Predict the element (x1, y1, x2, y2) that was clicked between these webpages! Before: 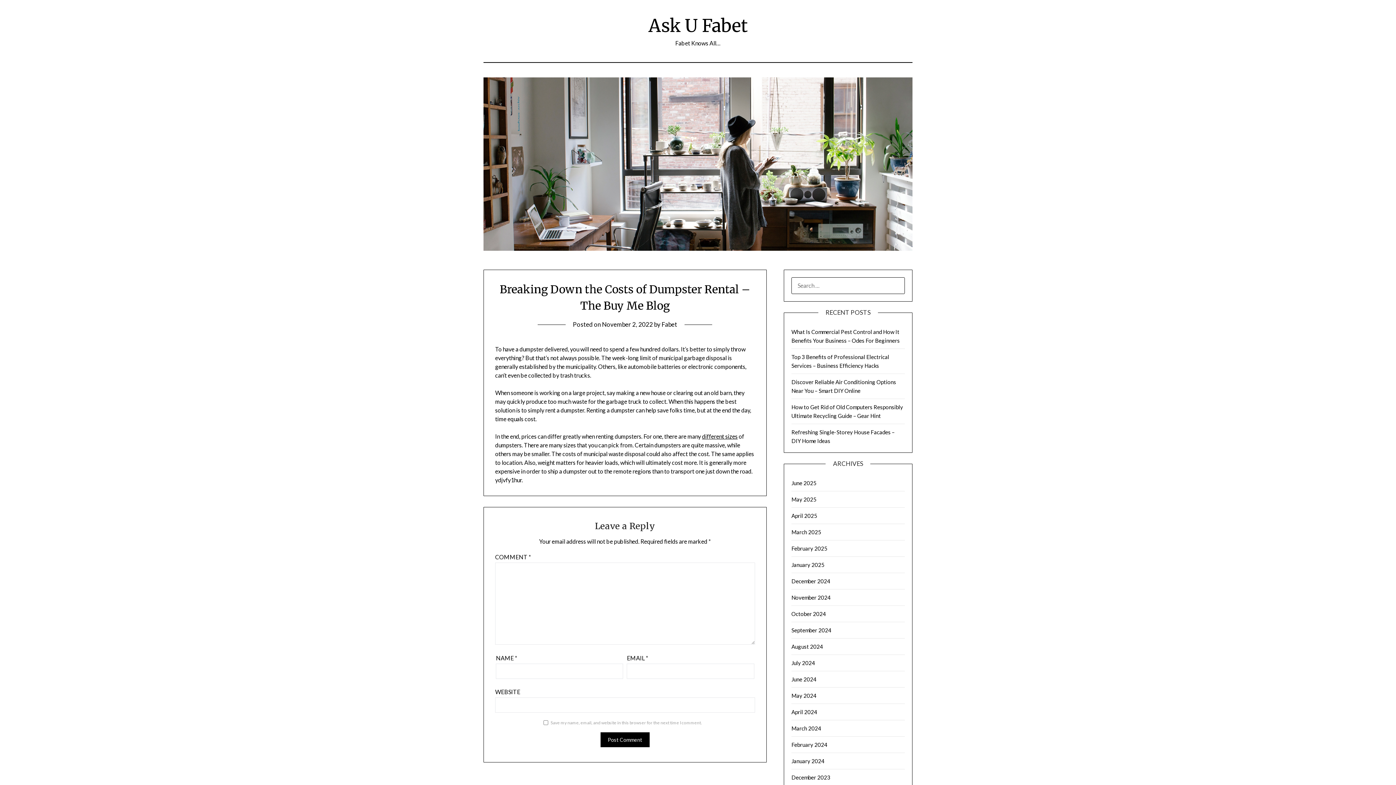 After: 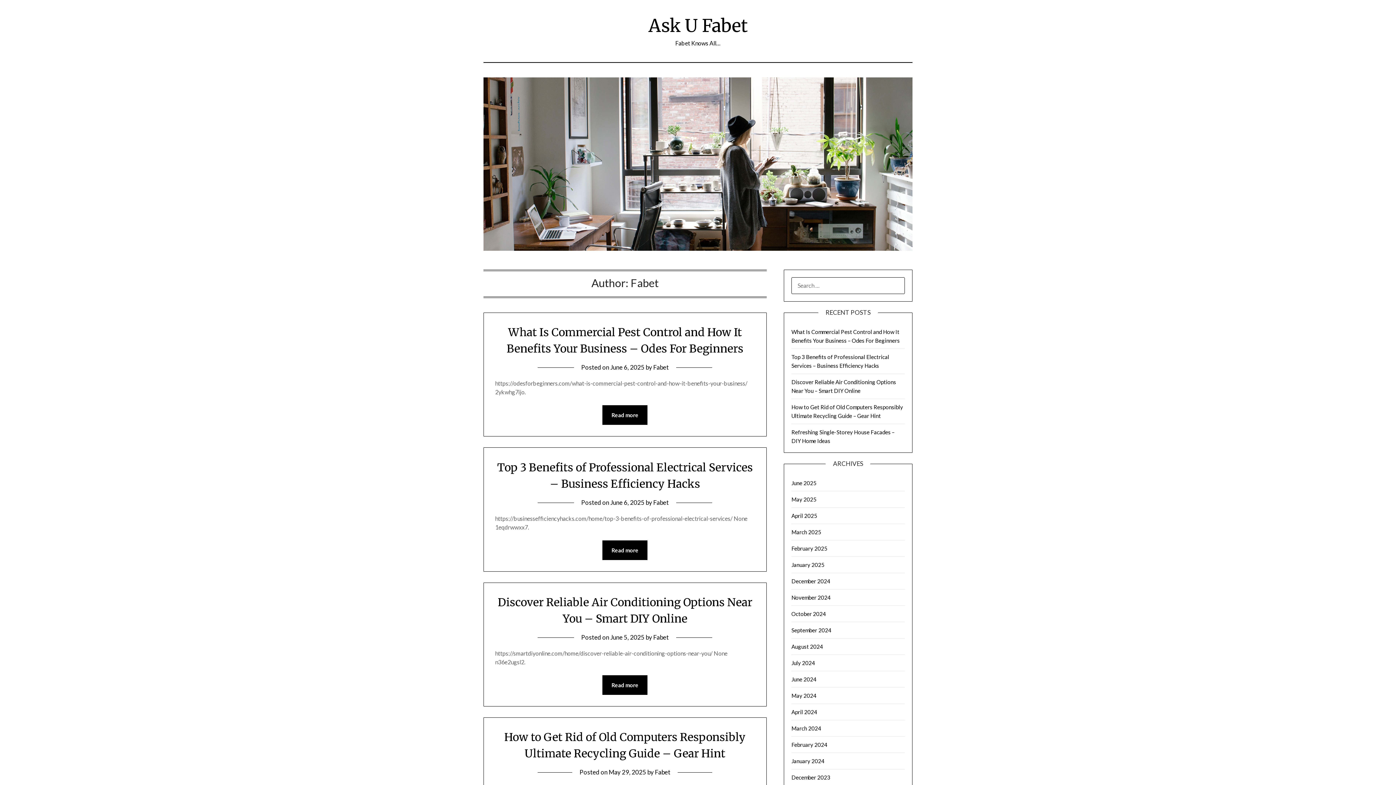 Action: label: Fabet bbox: (661, 320, 677, 328)